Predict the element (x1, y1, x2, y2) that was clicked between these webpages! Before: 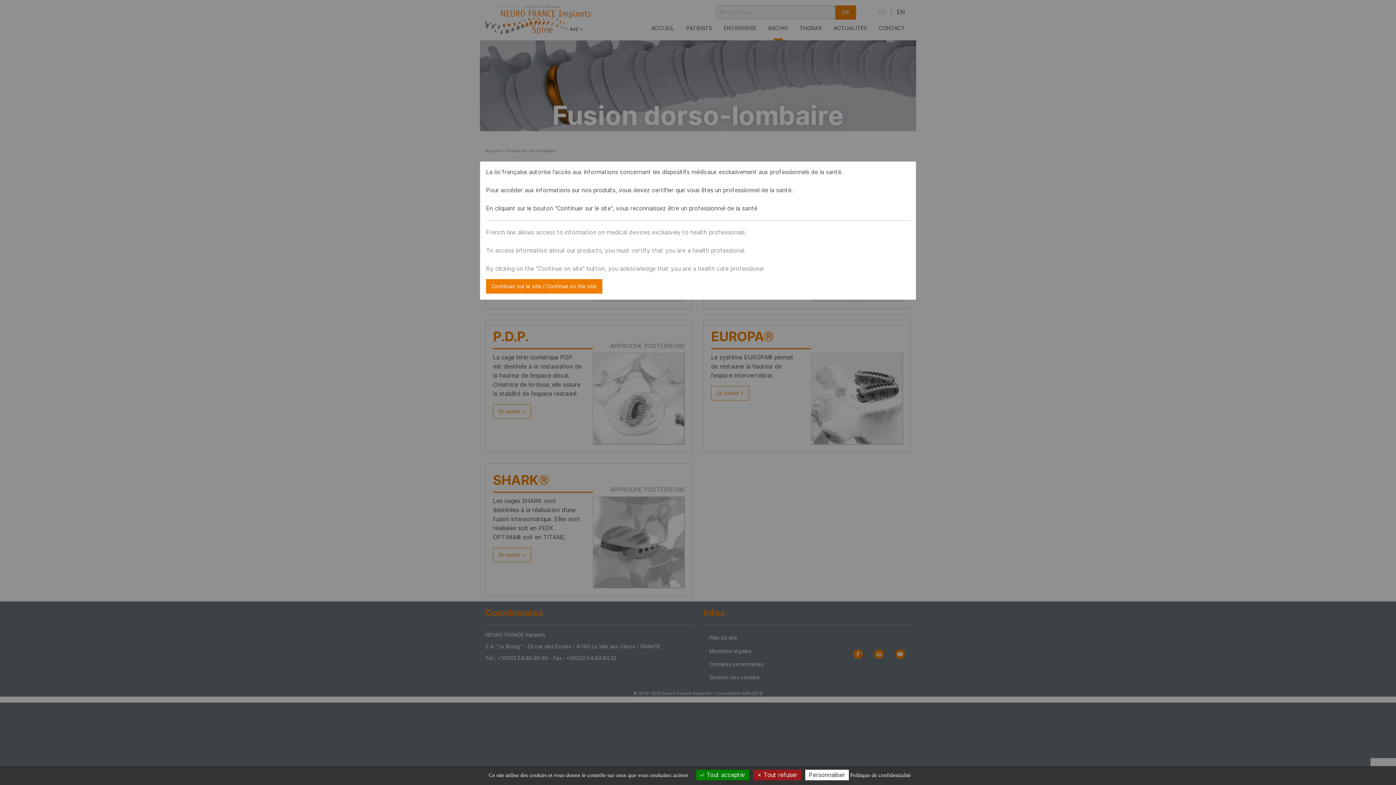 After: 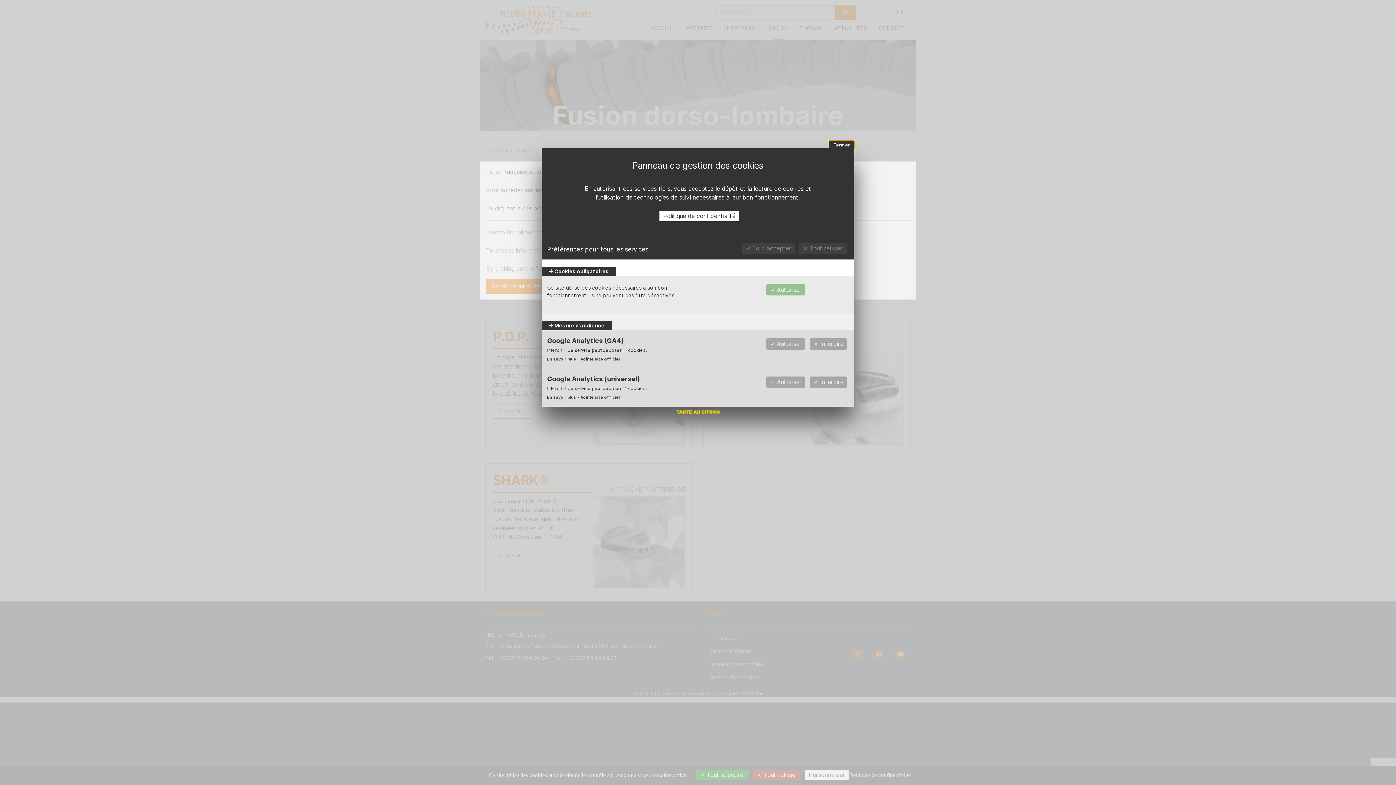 Action: label: Personnaliser (fenêtre modale) bbox: (805, 770, 848, 780)